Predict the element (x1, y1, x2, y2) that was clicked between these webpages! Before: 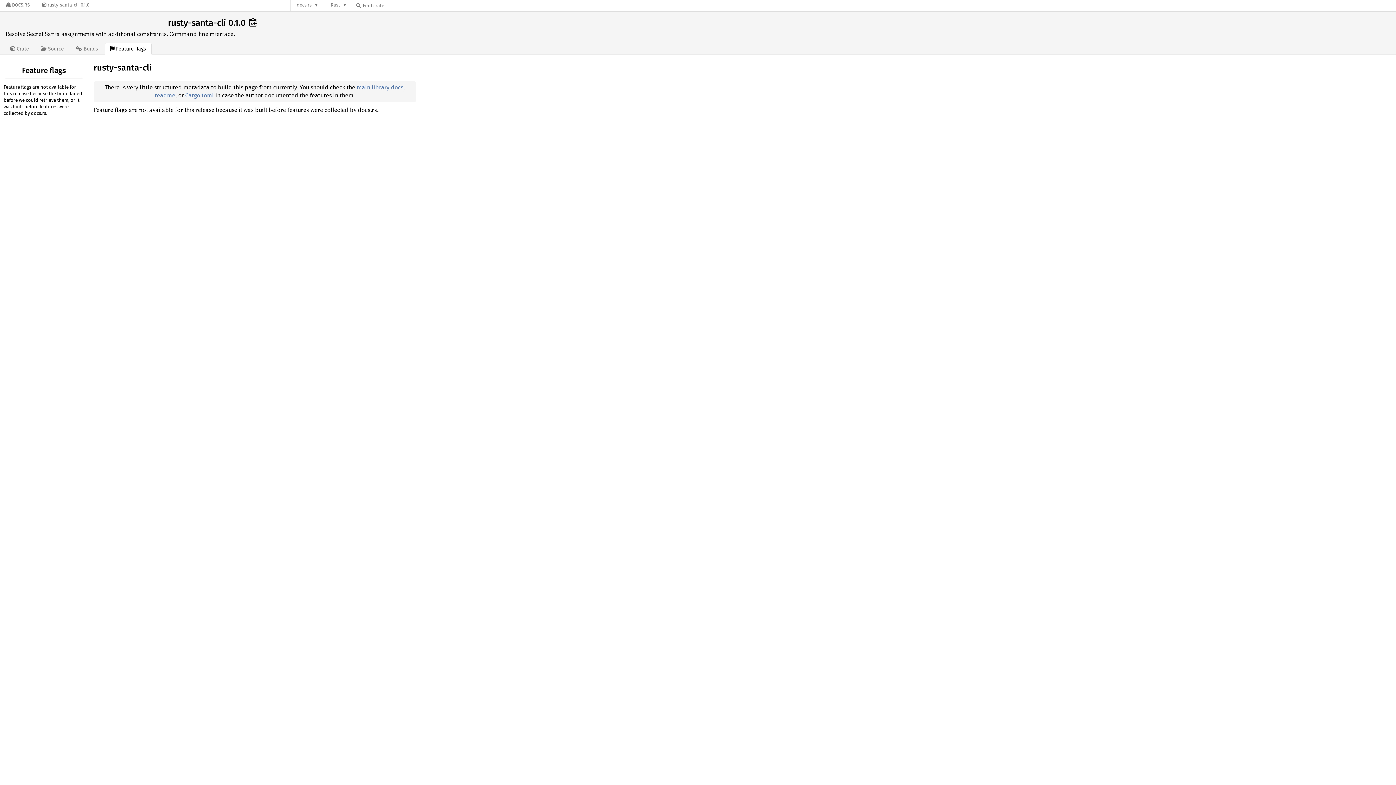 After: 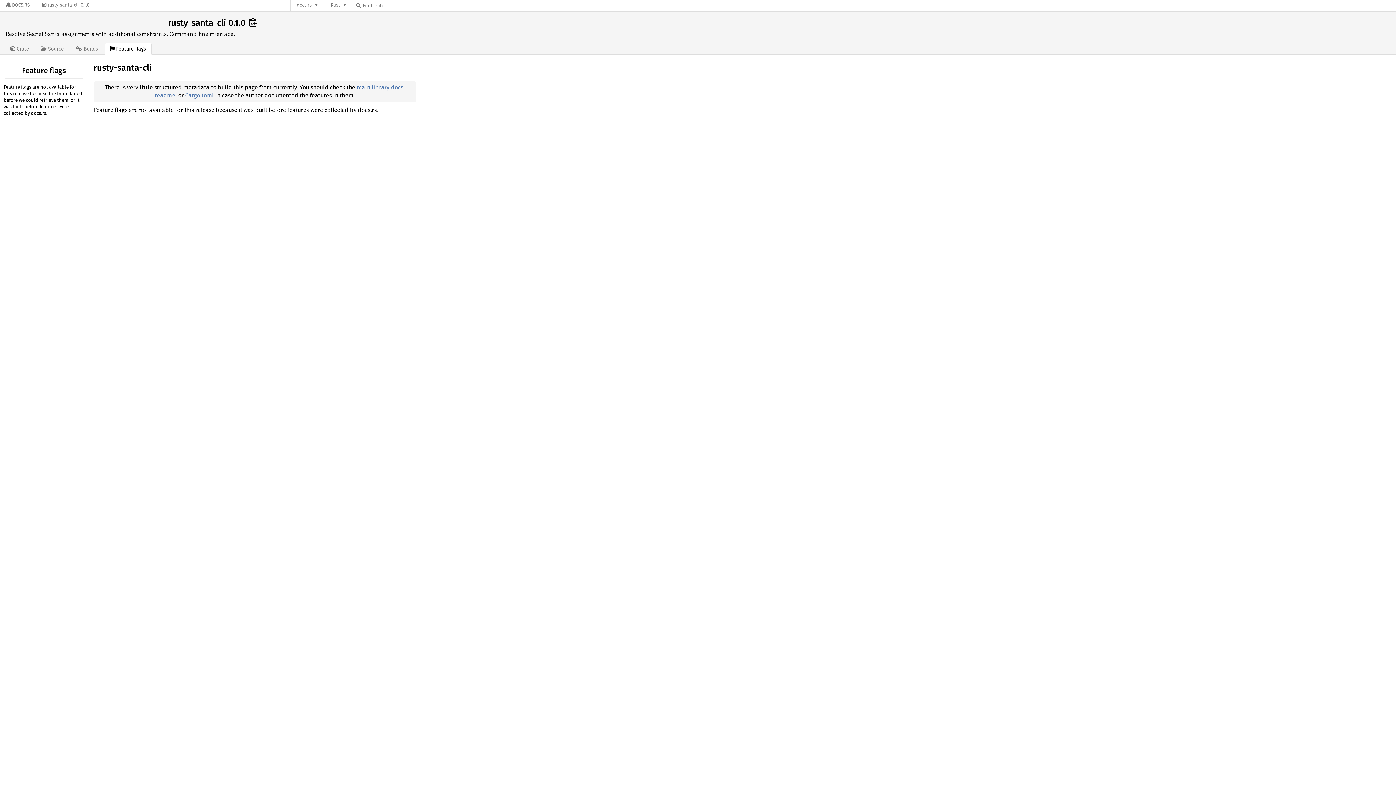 Action: label:  Feature flags bbox: (104, 42, 151, 54)